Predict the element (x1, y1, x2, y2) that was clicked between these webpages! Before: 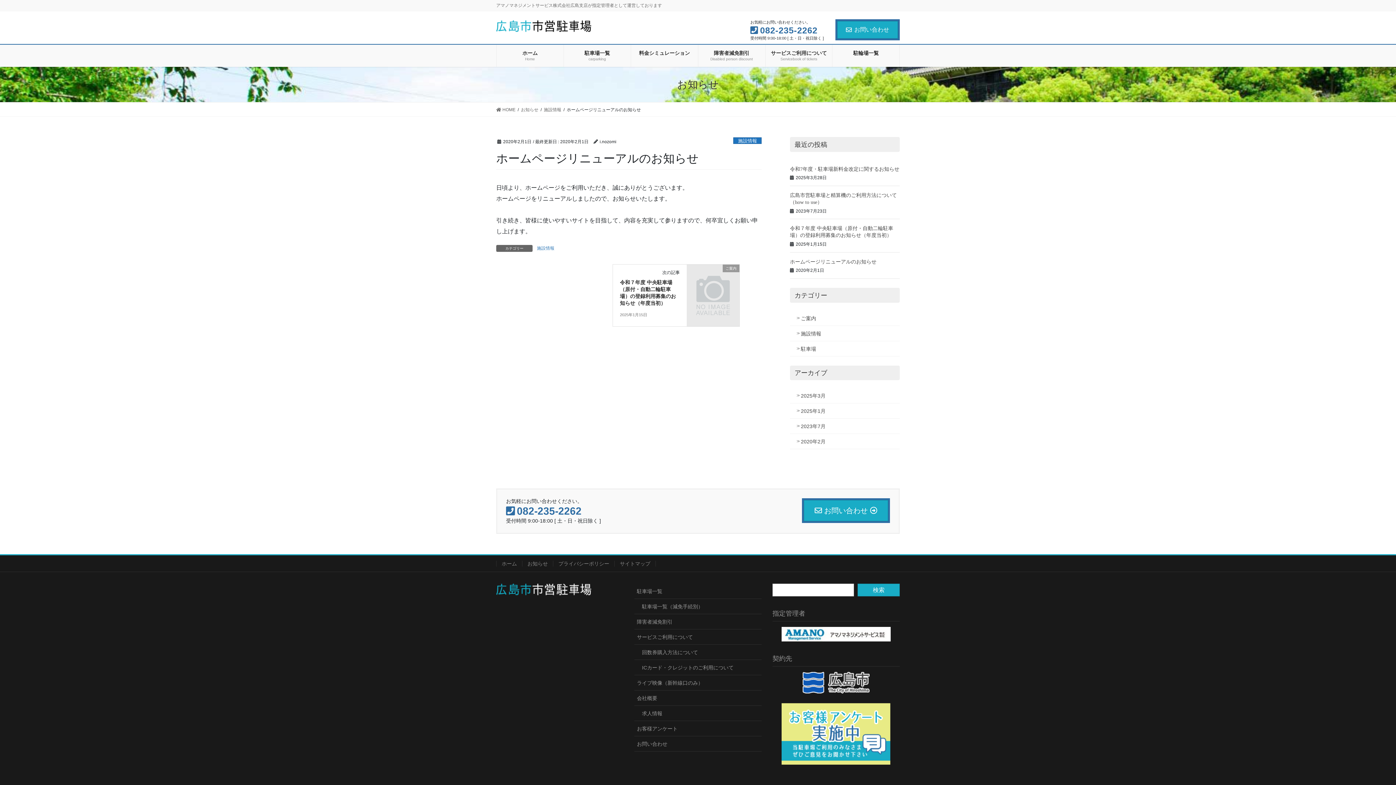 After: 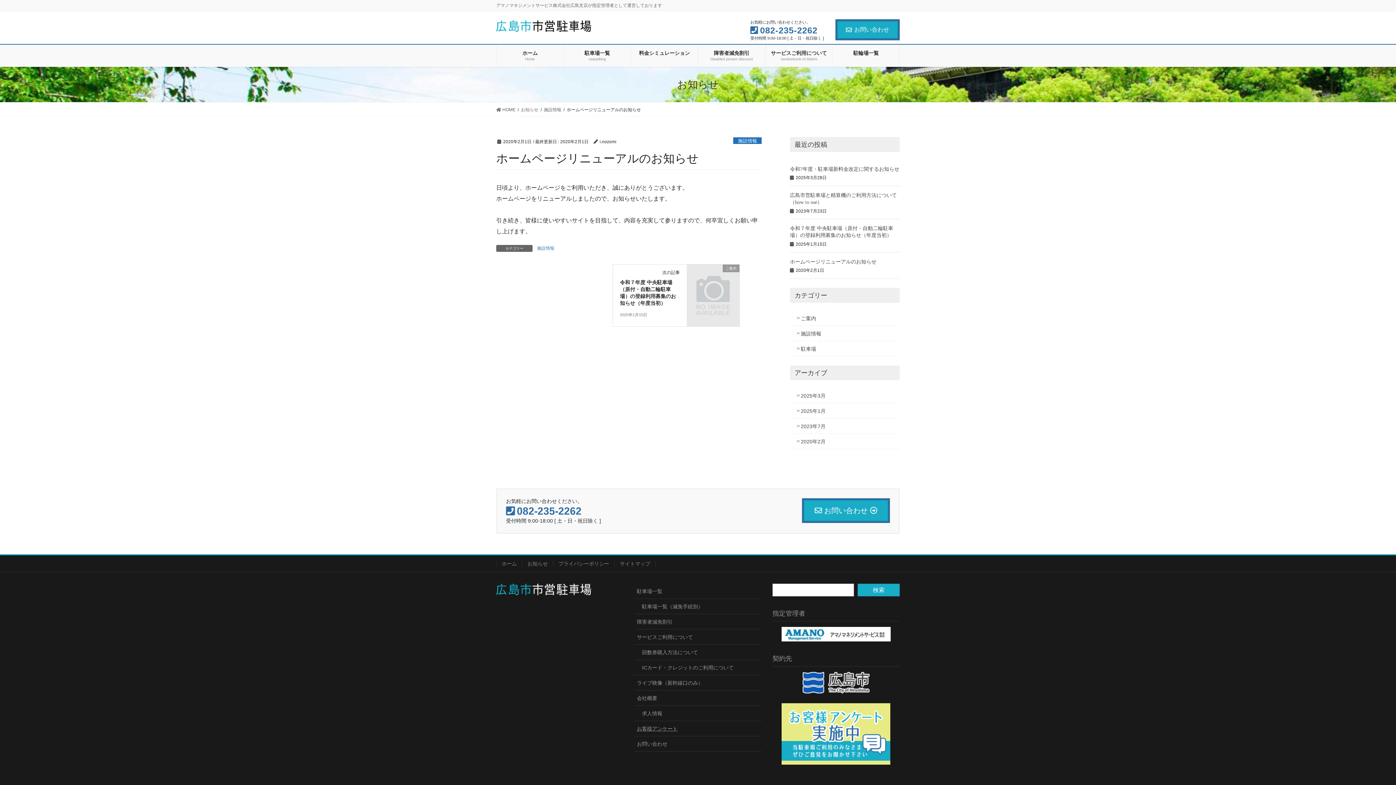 Action: bbox: (634, 721, 761, 736) label: お客様アンケート